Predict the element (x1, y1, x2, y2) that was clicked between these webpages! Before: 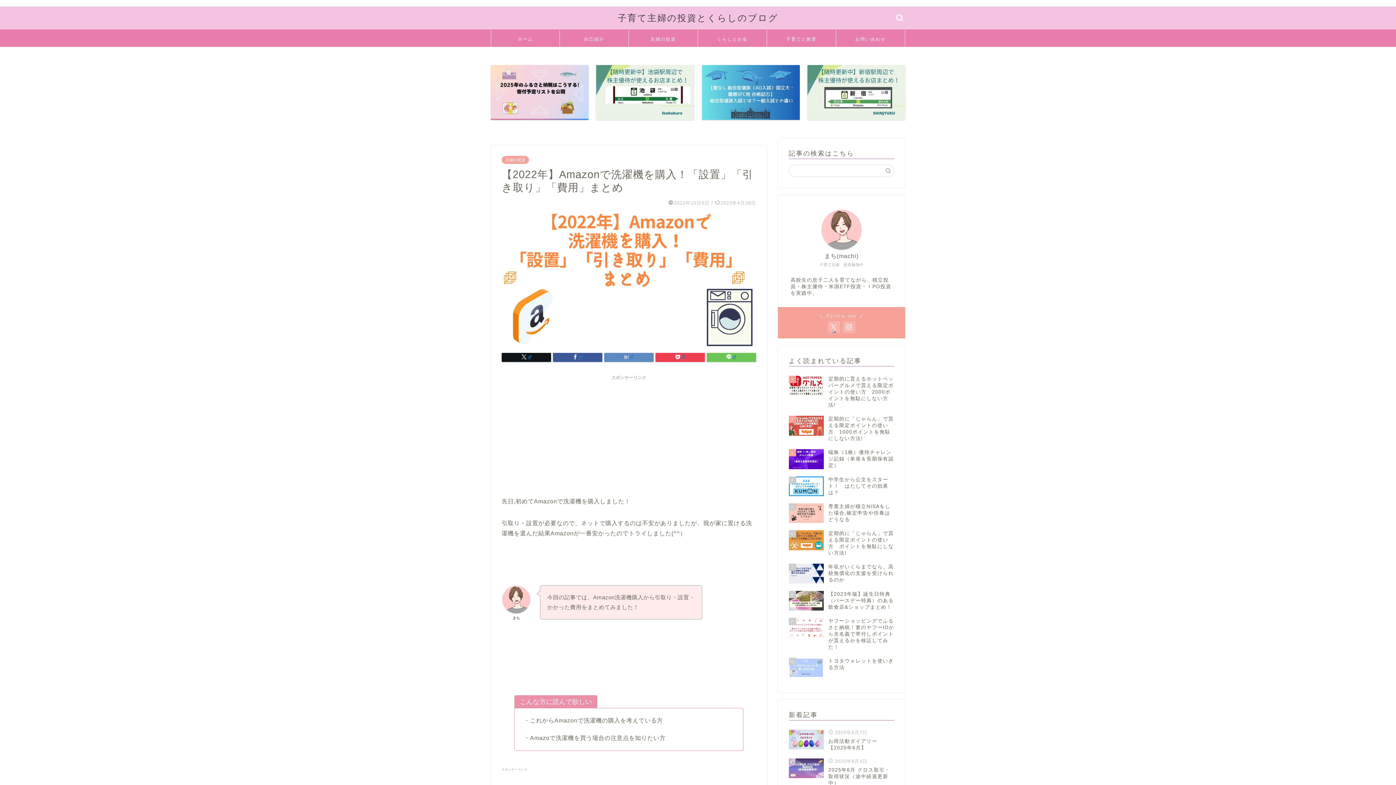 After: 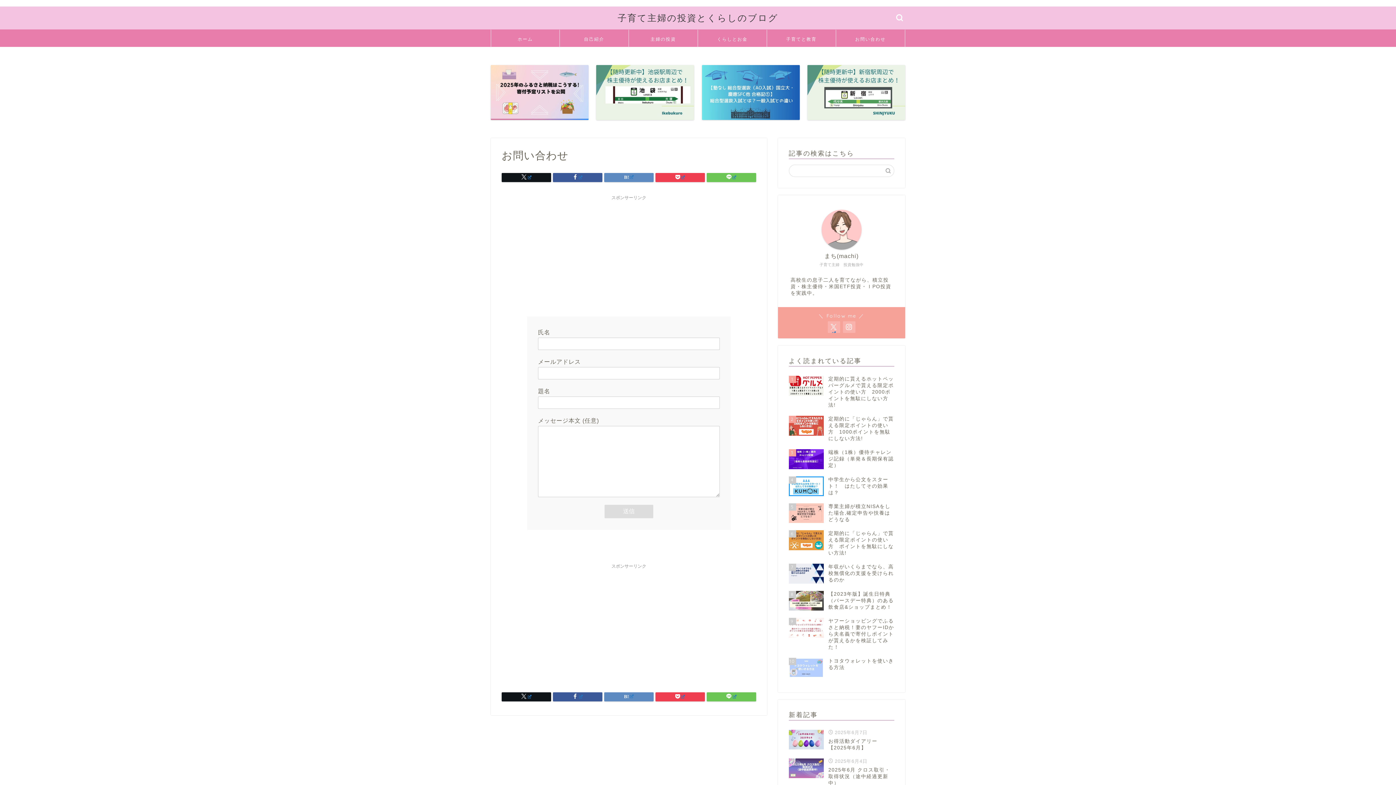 Action: label: お問い合わせ bbox: (836, 30, 905, 46)